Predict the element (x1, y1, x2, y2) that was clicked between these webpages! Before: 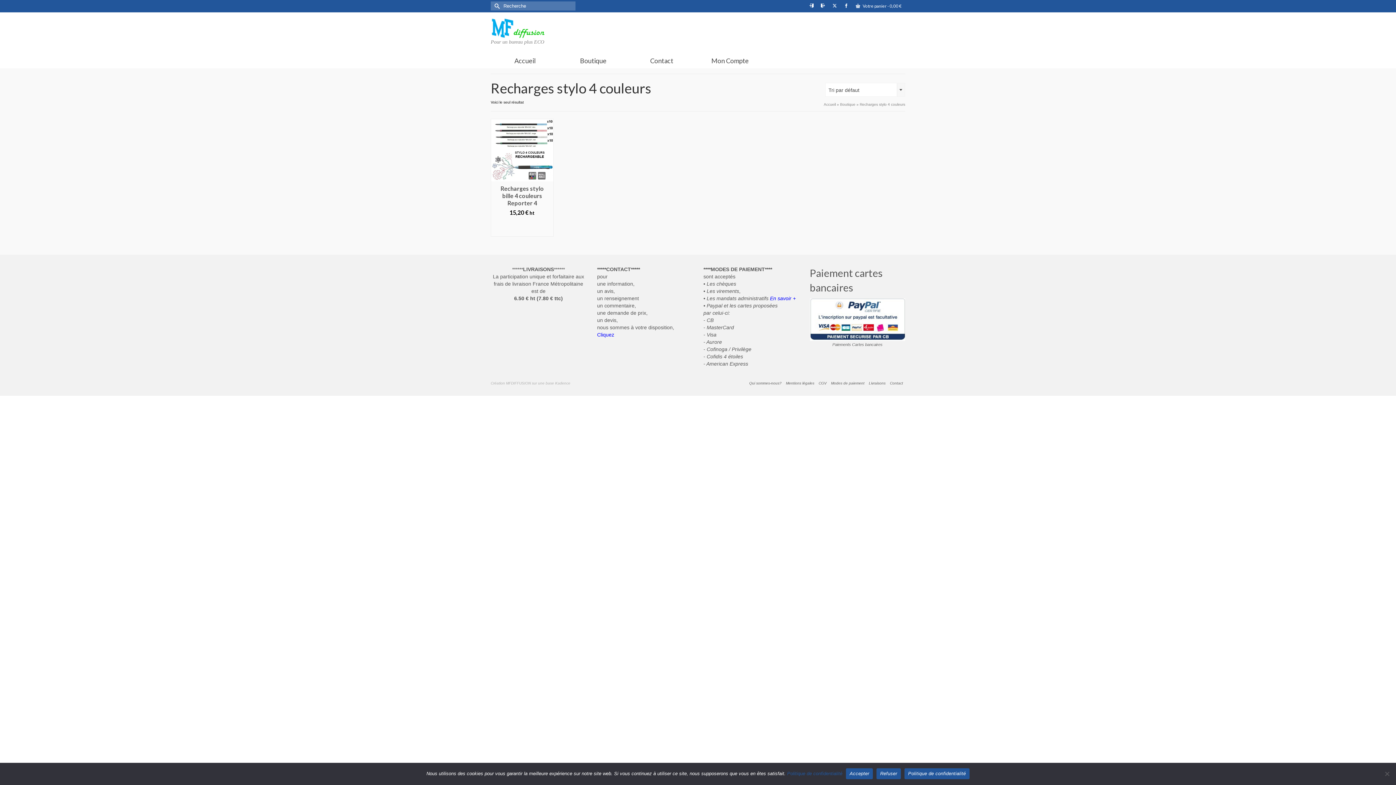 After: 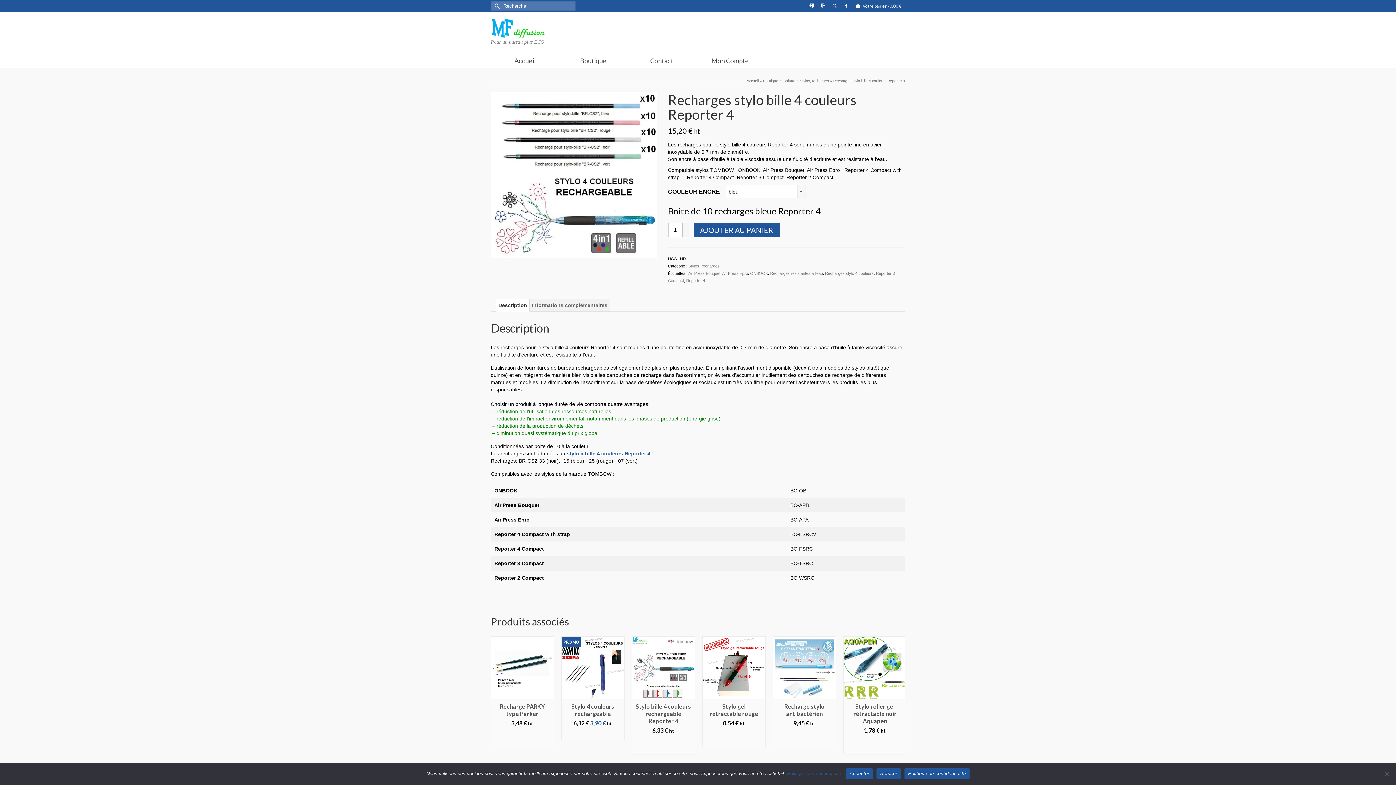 Action: bbox: (491, 119, 553, 181)